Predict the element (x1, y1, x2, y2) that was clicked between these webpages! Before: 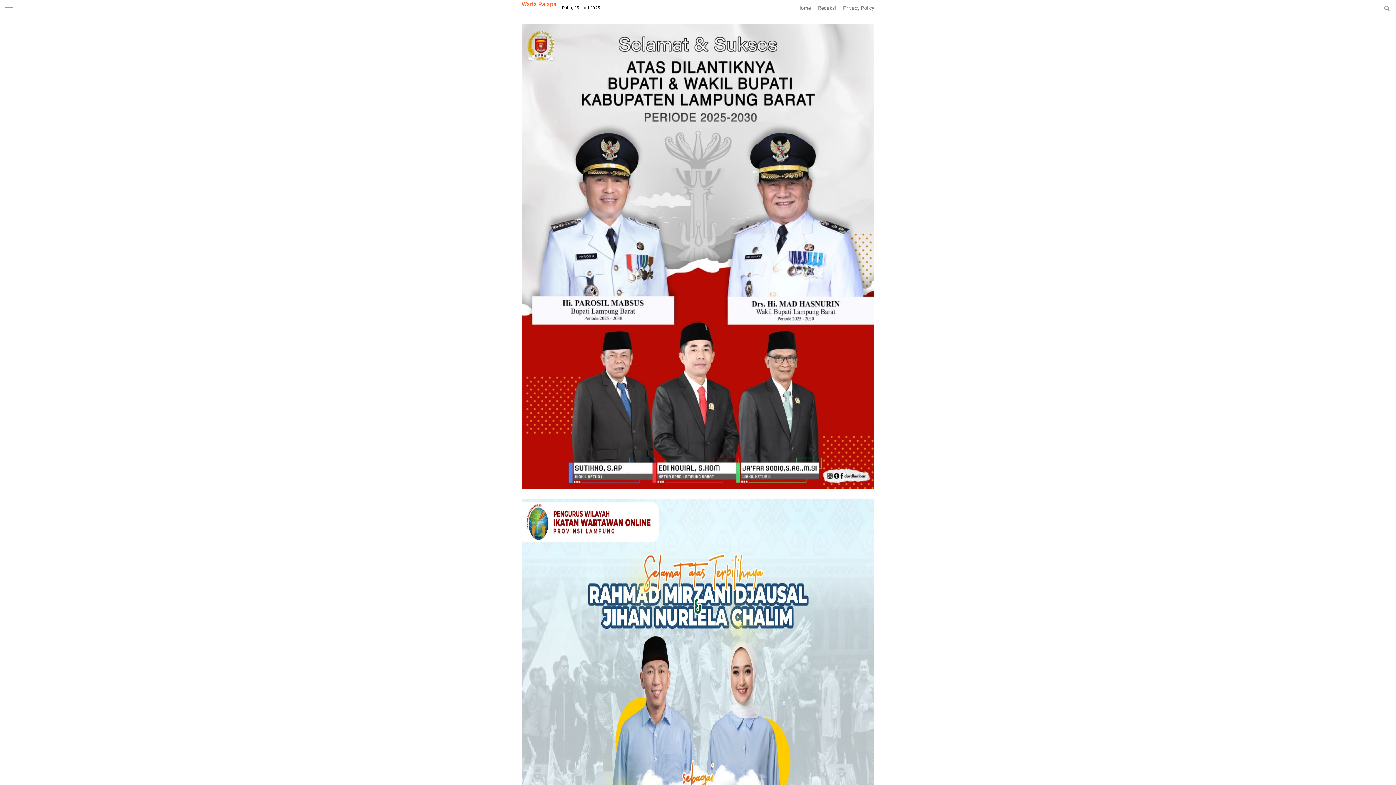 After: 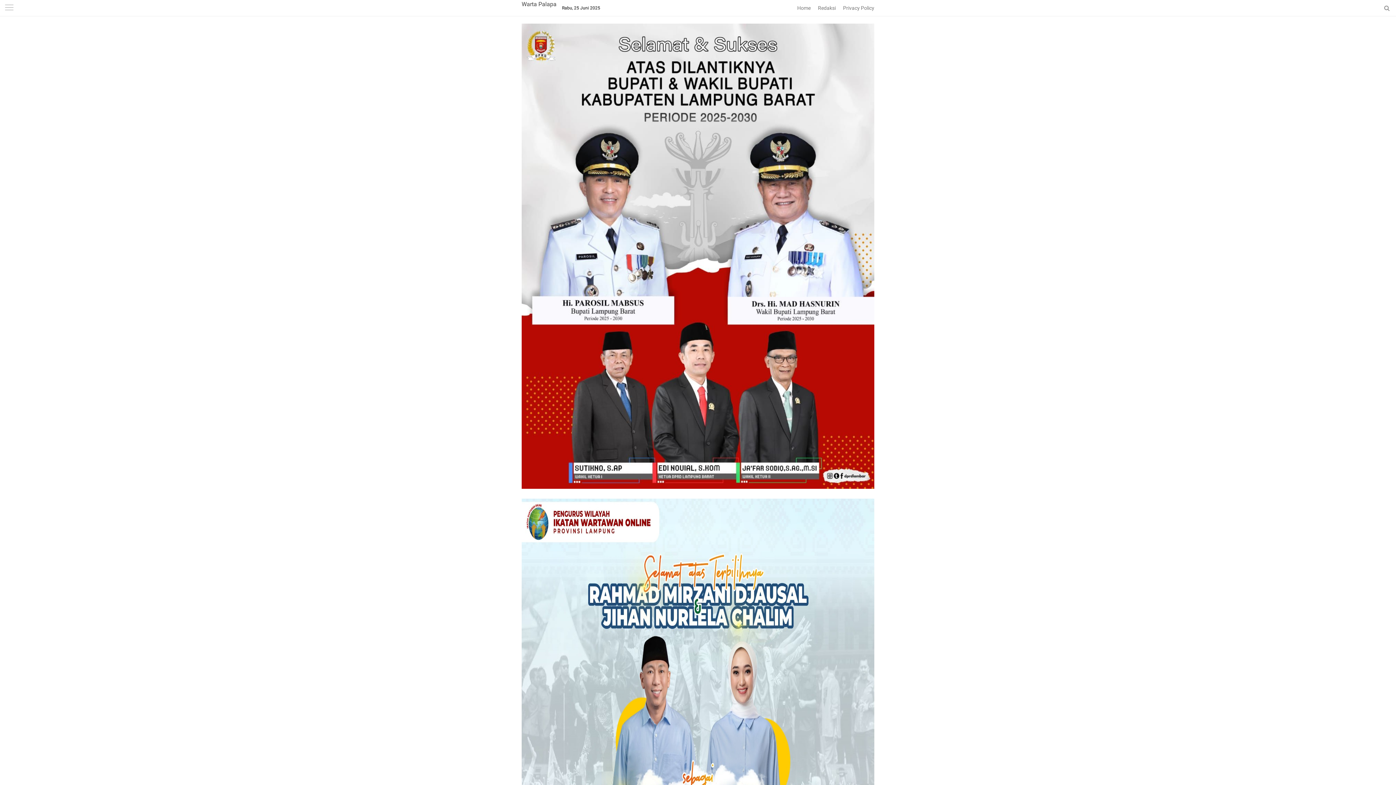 Action: label: Home bbox: (793, 0, 814, 16)